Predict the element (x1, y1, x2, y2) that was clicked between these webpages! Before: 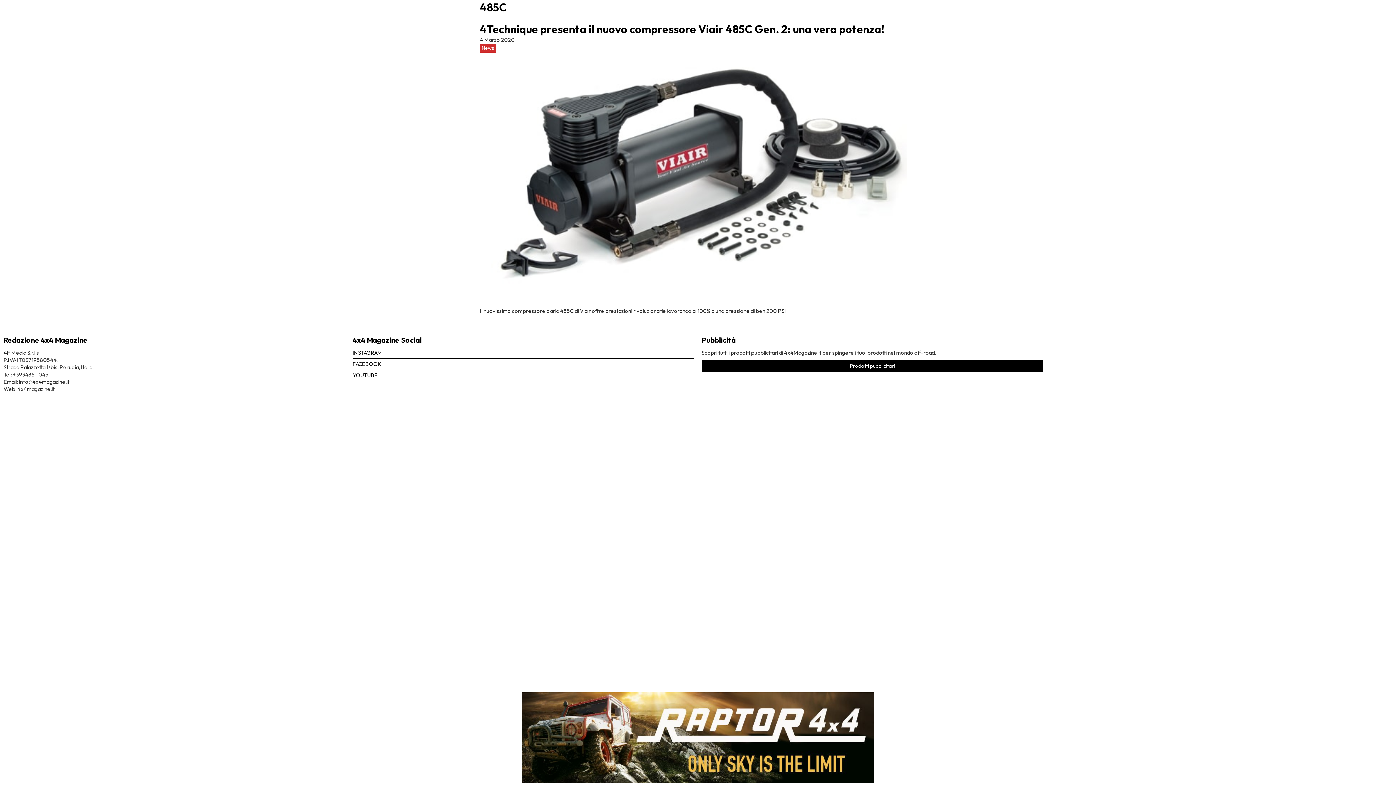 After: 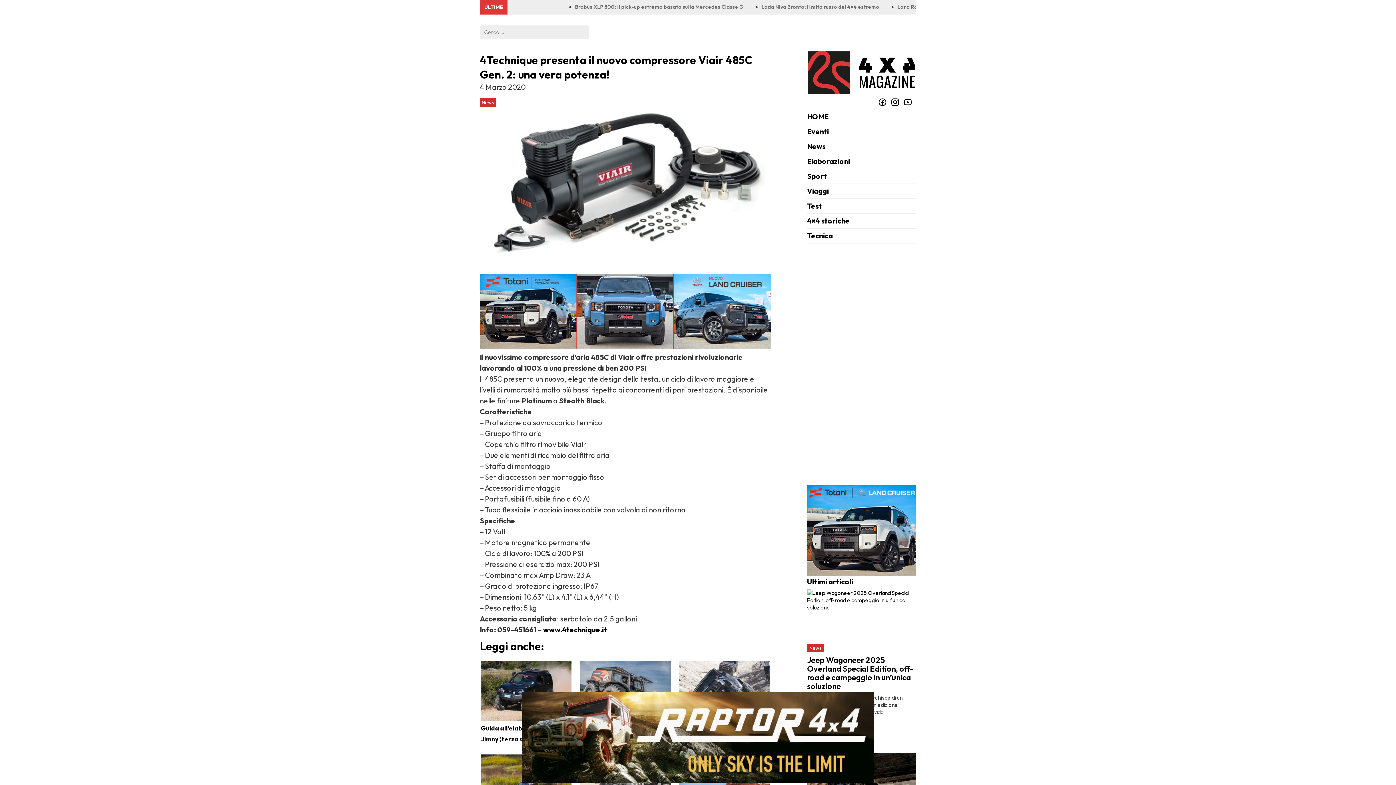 Action: bbox: (480, 300, 916, 307)